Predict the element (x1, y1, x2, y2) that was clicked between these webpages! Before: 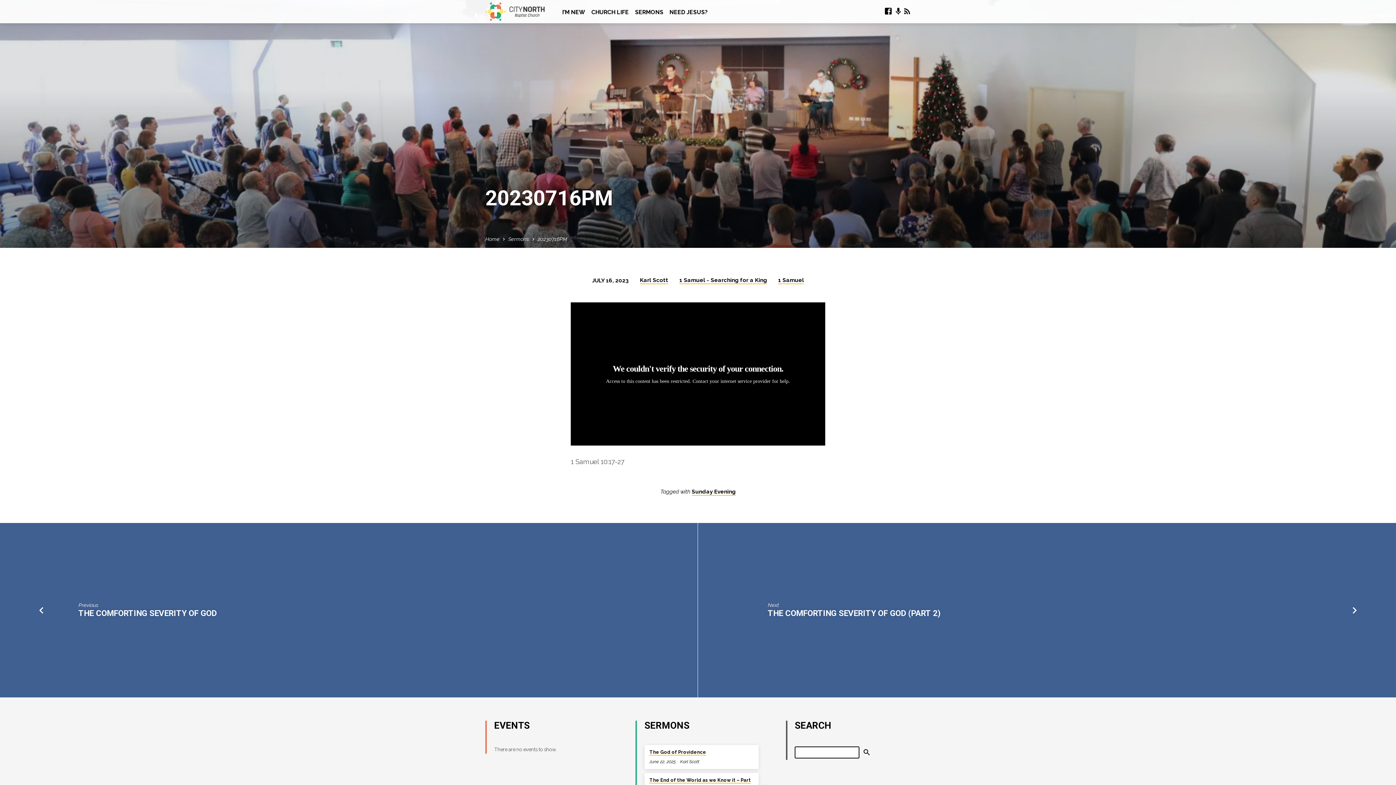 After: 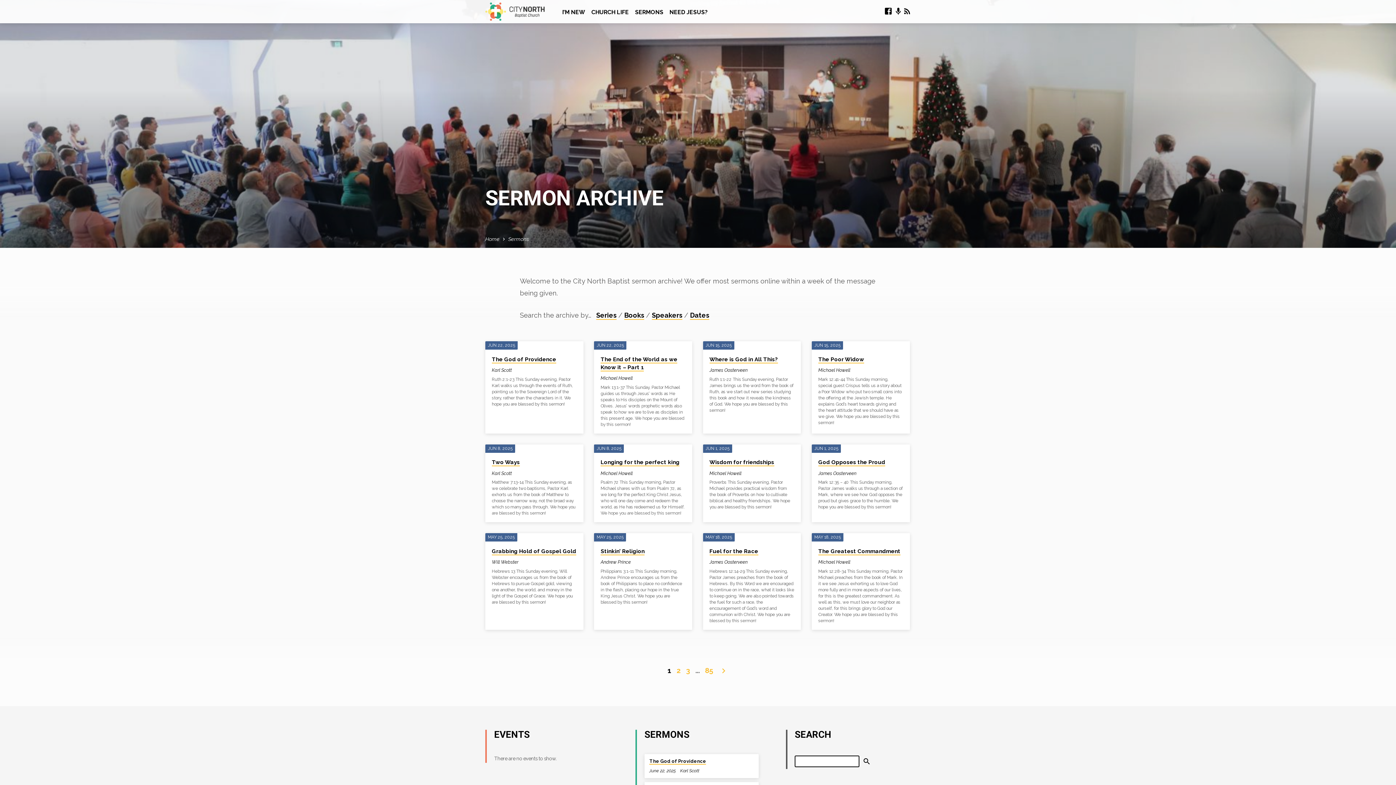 Action: bbox: (635, 8, 663, 25) label: SERMONS